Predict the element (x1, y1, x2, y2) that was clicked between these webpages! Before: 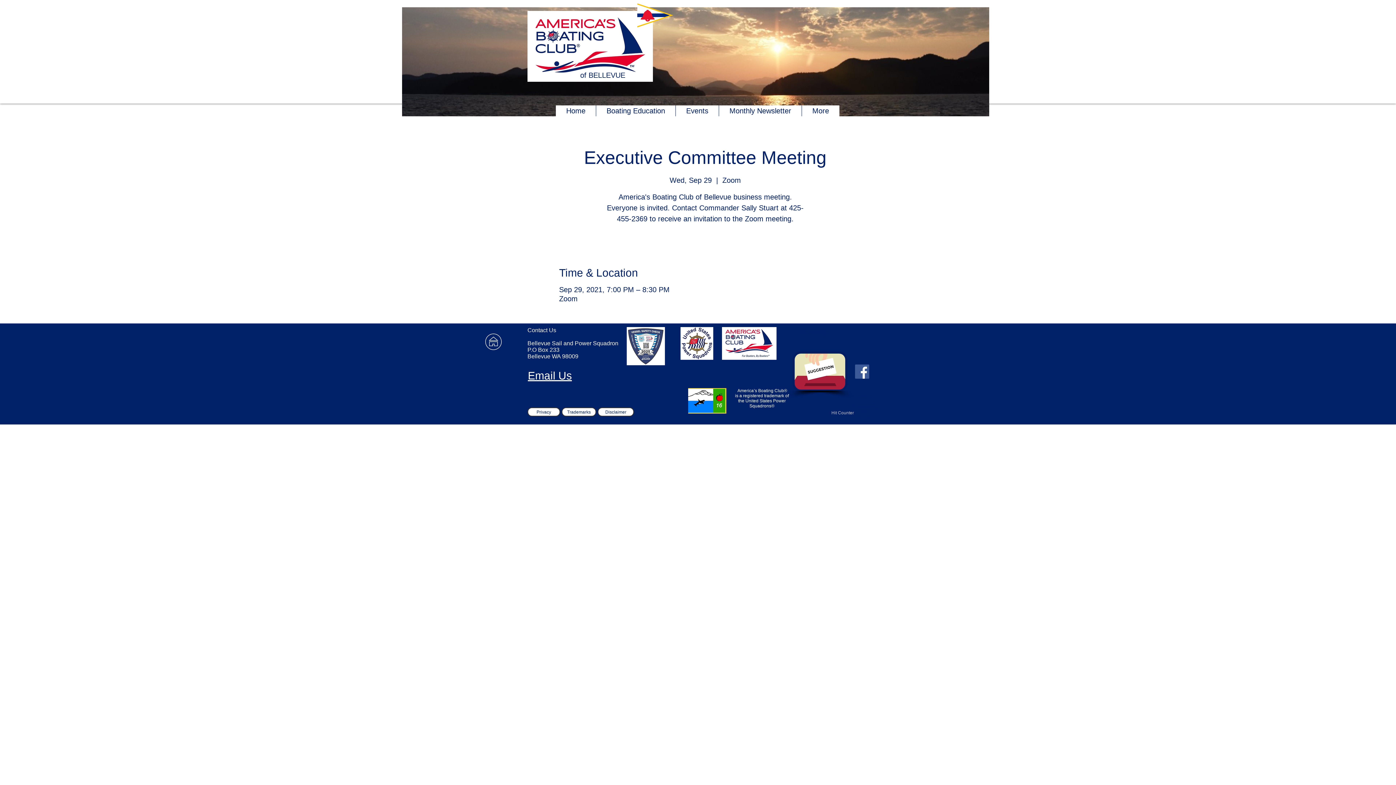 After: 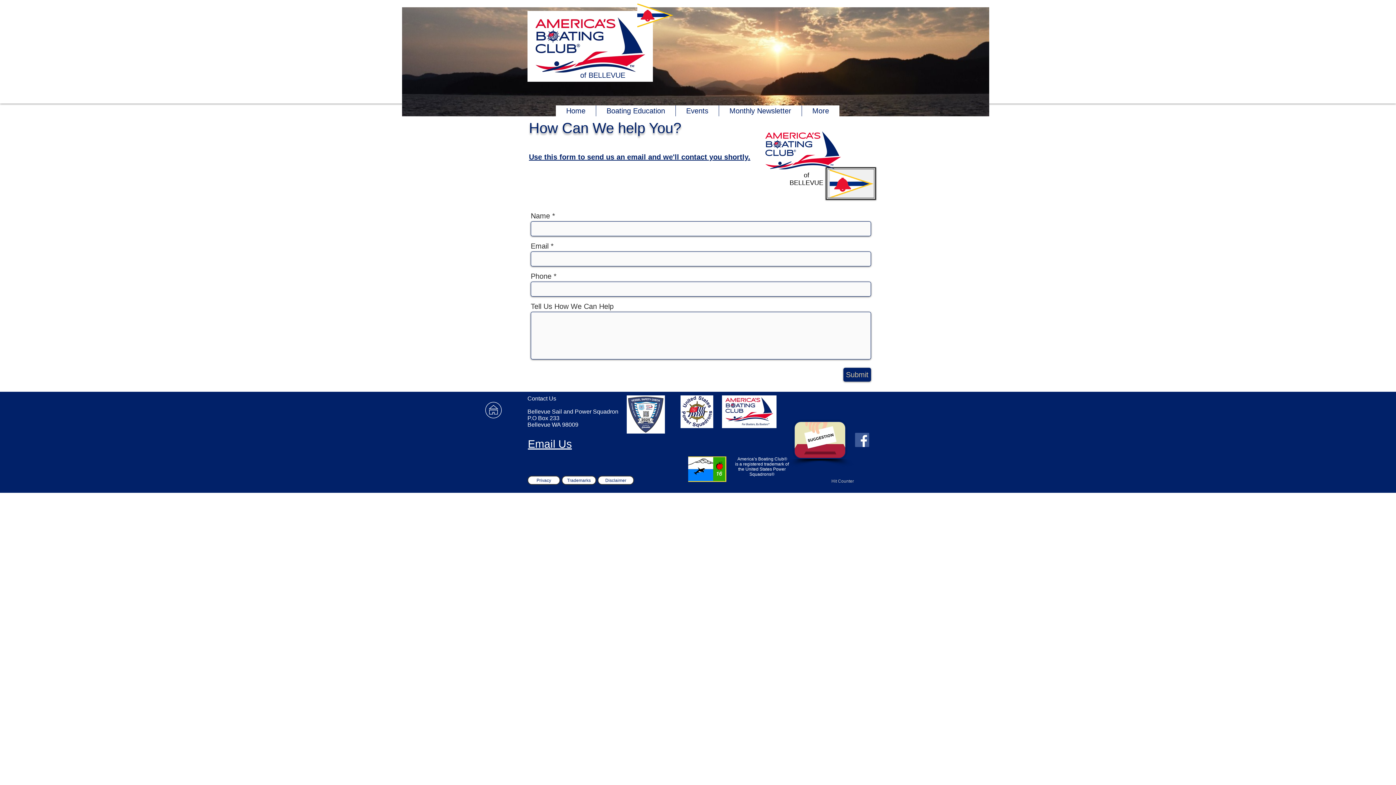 Action: label: Email Us bbox: (528, 369, 572, 381)